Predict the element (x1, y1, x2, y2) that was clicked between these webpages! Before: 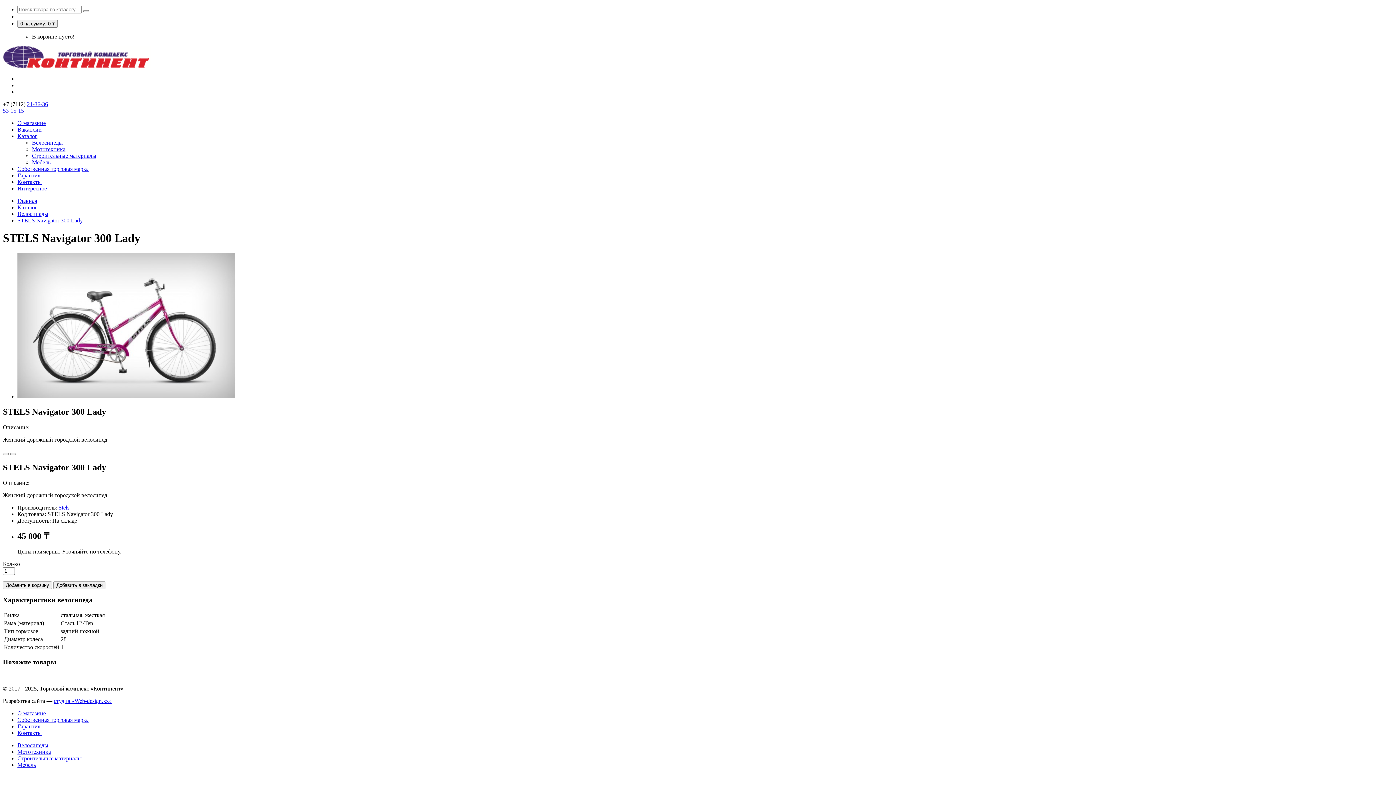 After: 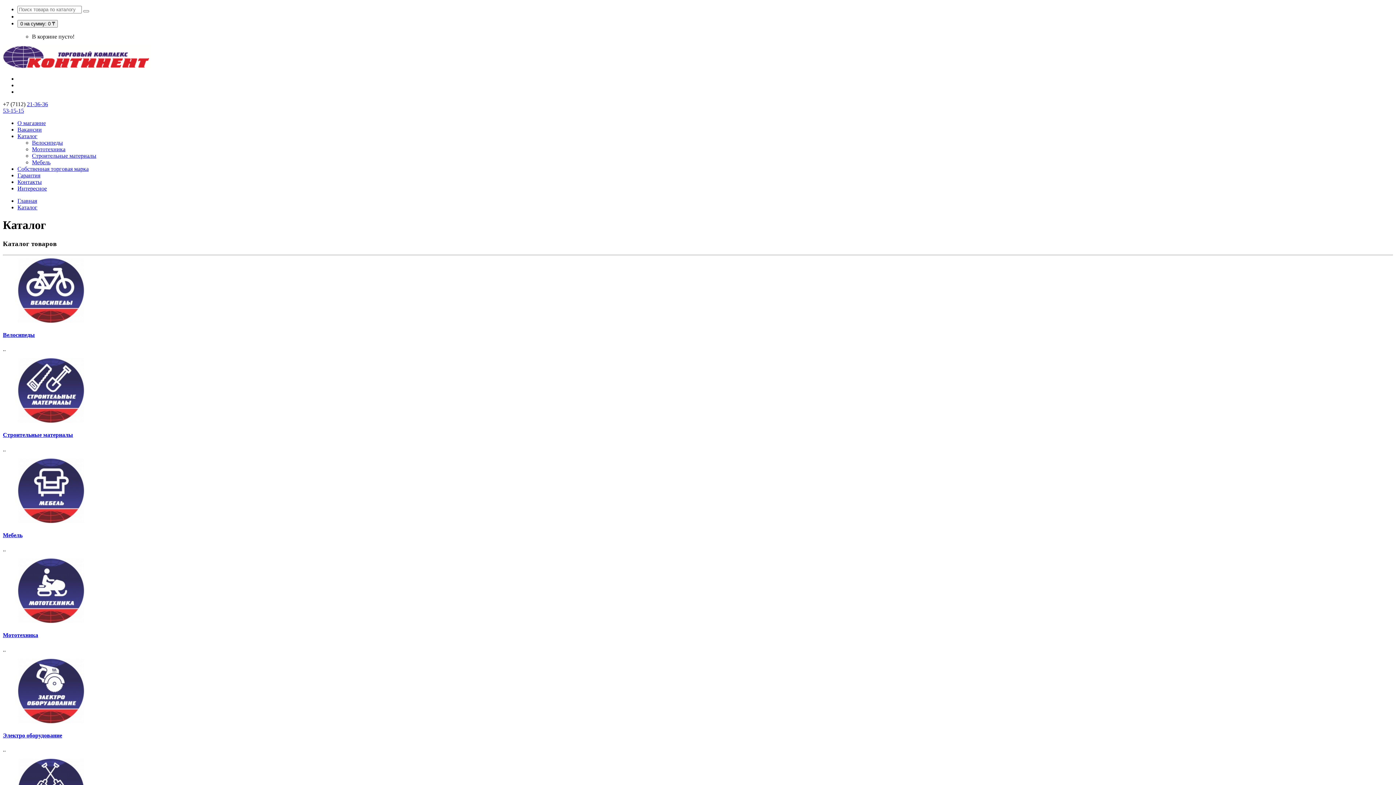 Action: bbox: (17, 204, 37, 210) label: Каталог